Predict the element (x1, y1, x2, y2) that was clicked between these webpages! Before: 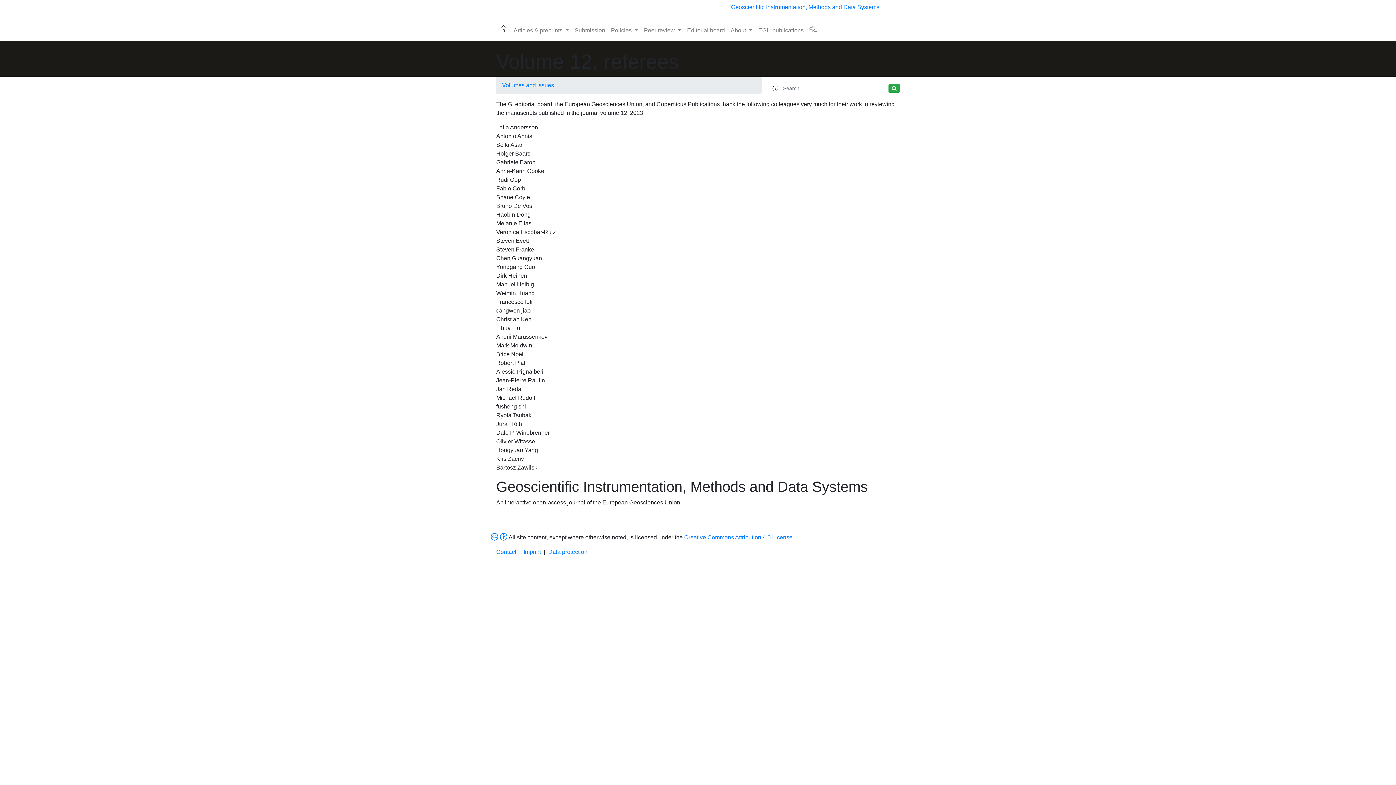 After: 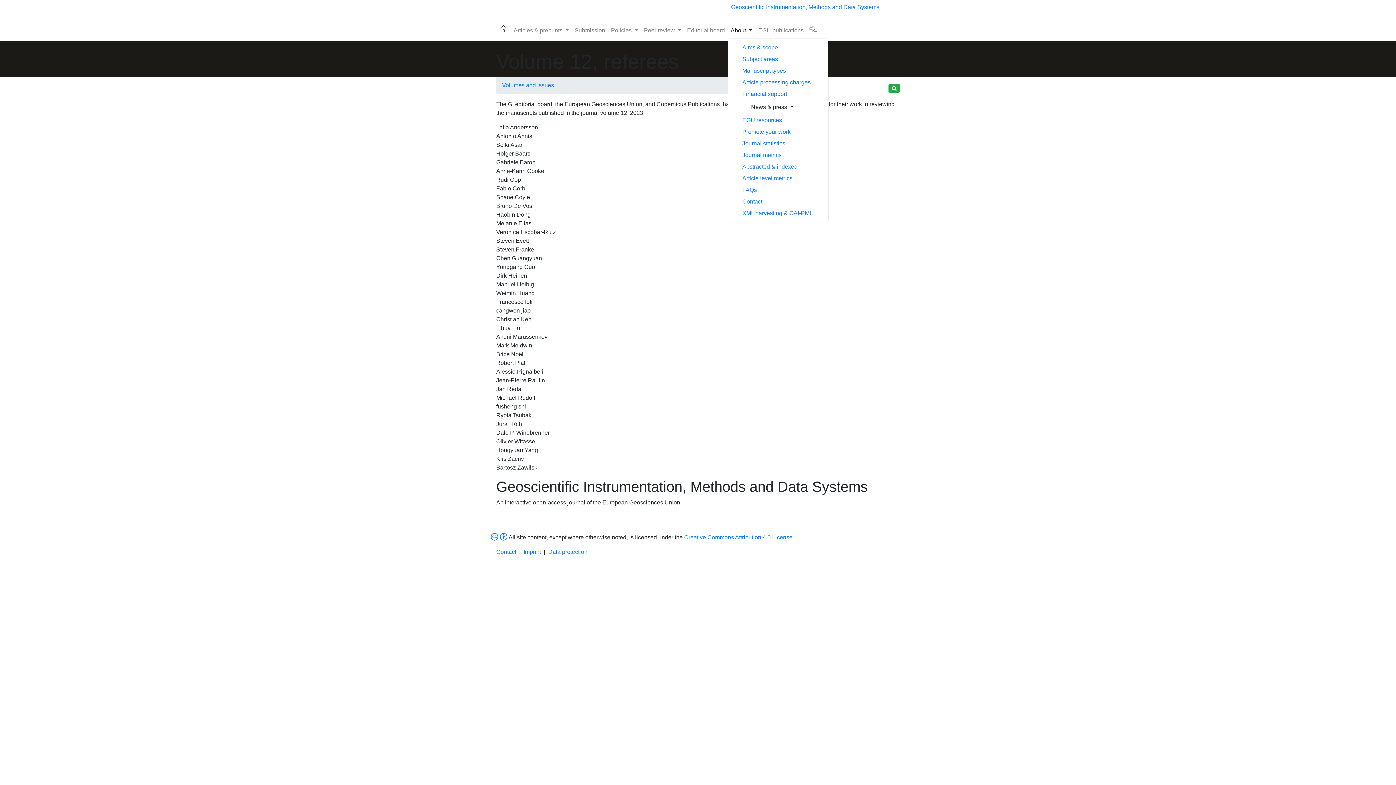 Action: bbox: (728, 23, 755, 37) label: About 